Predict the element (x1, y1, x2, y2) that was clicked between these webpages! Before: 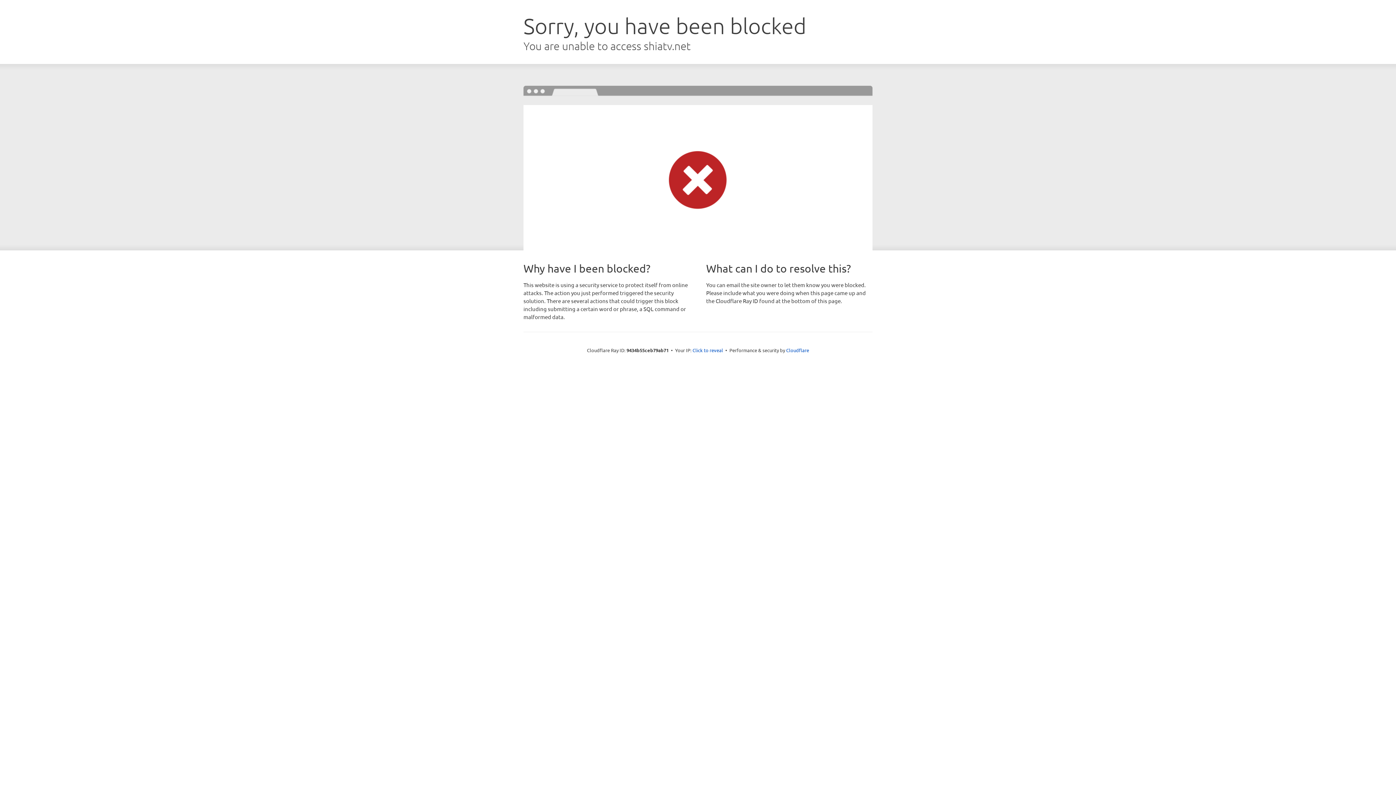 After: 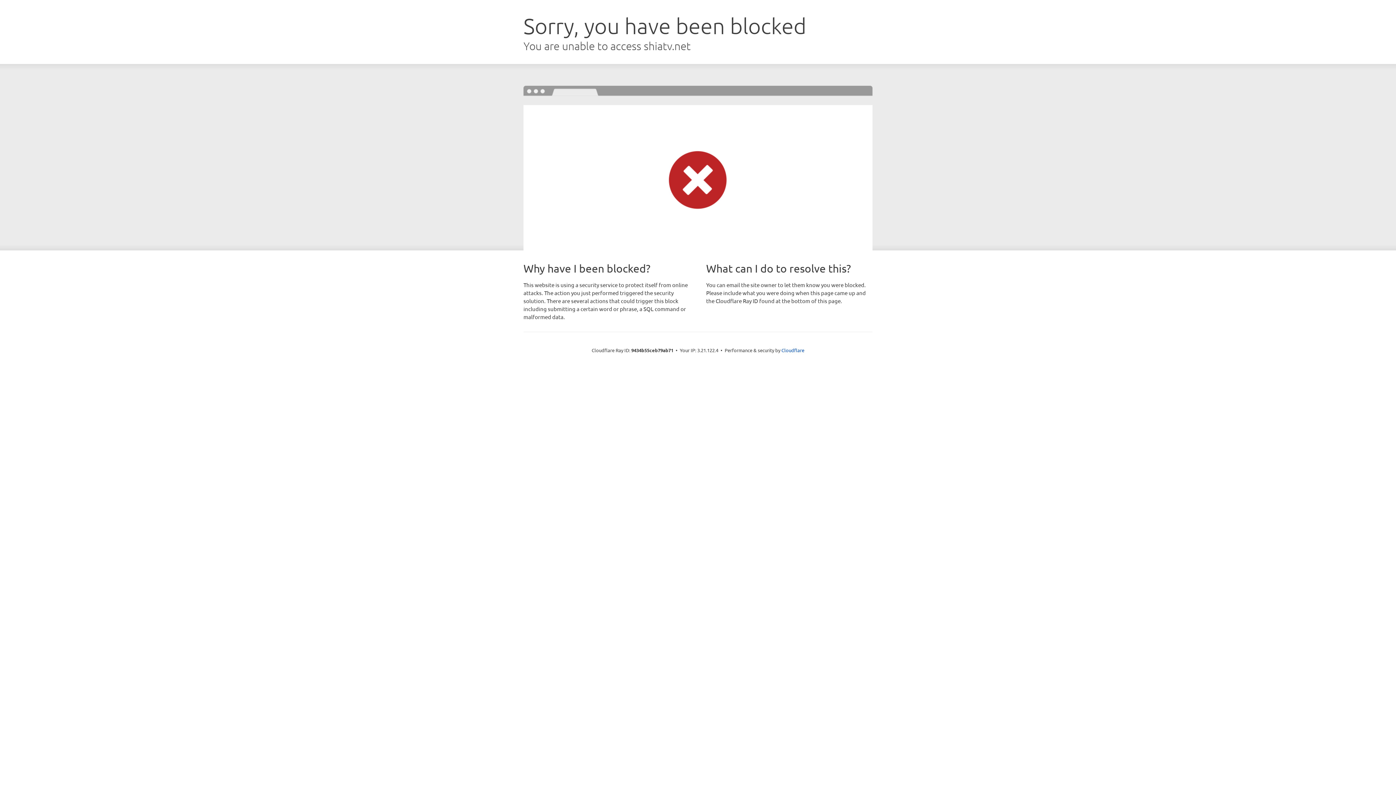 Action: label: Click to reveal bbox: (692, 346, 723, 353)